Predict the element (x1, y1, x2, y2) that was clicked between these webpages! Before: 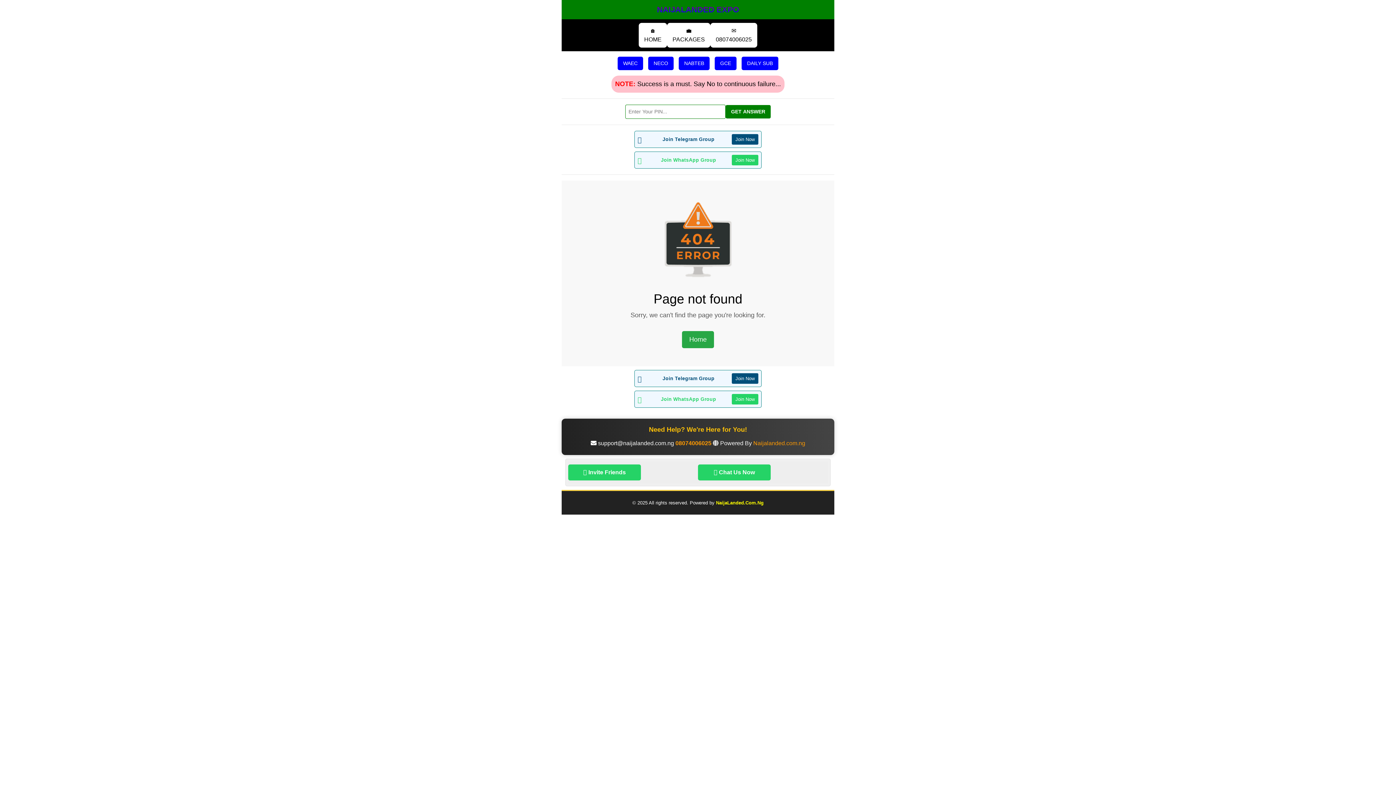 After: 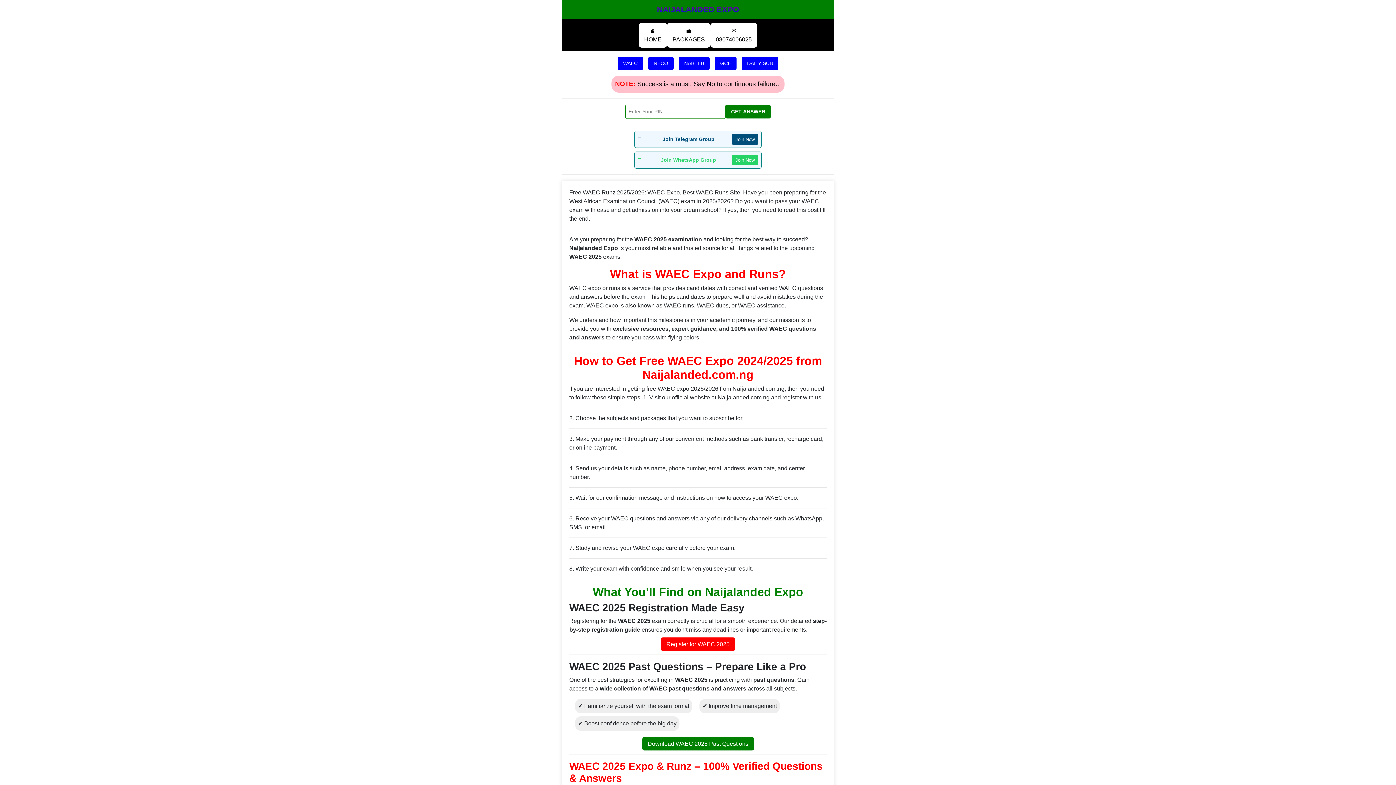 Action: bbox: (617, 56, 643, 70) label: WAEC